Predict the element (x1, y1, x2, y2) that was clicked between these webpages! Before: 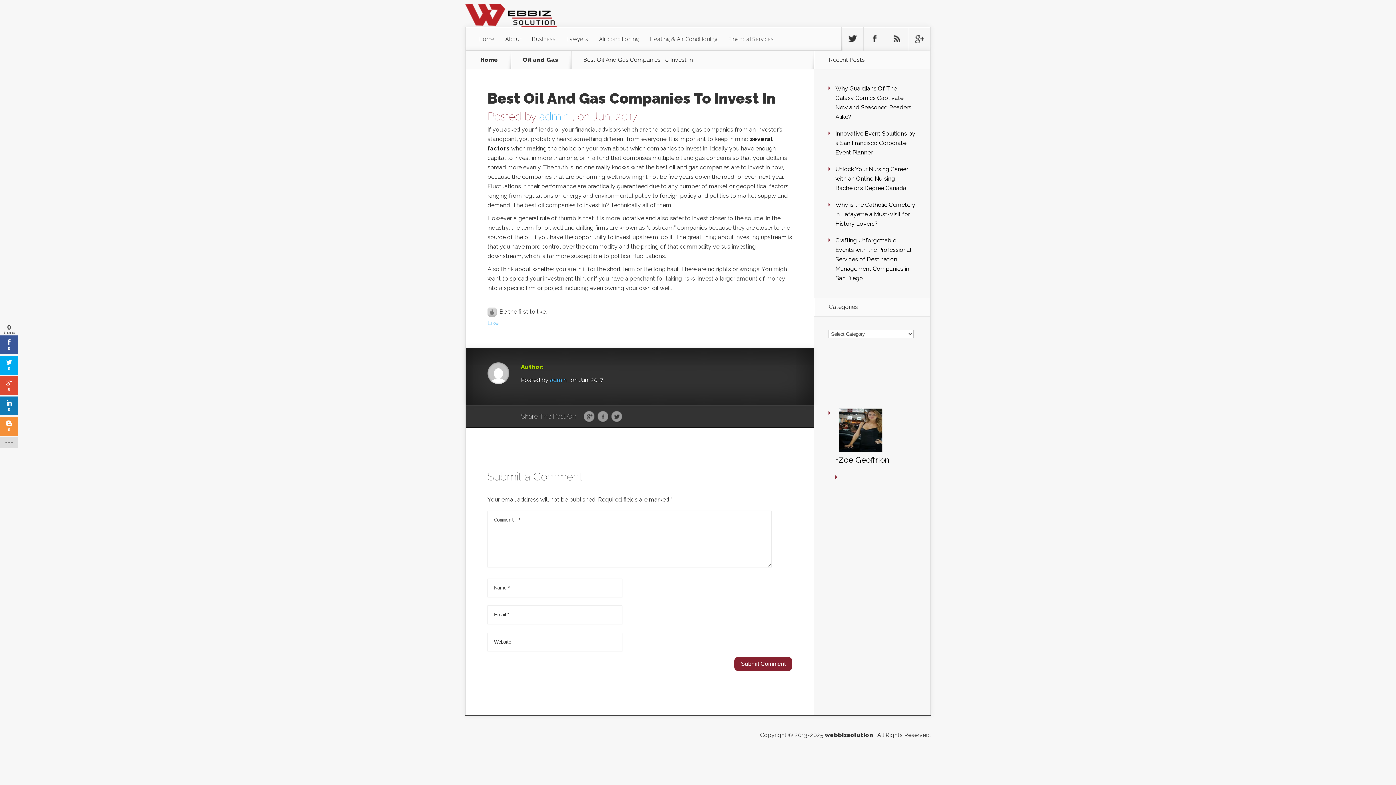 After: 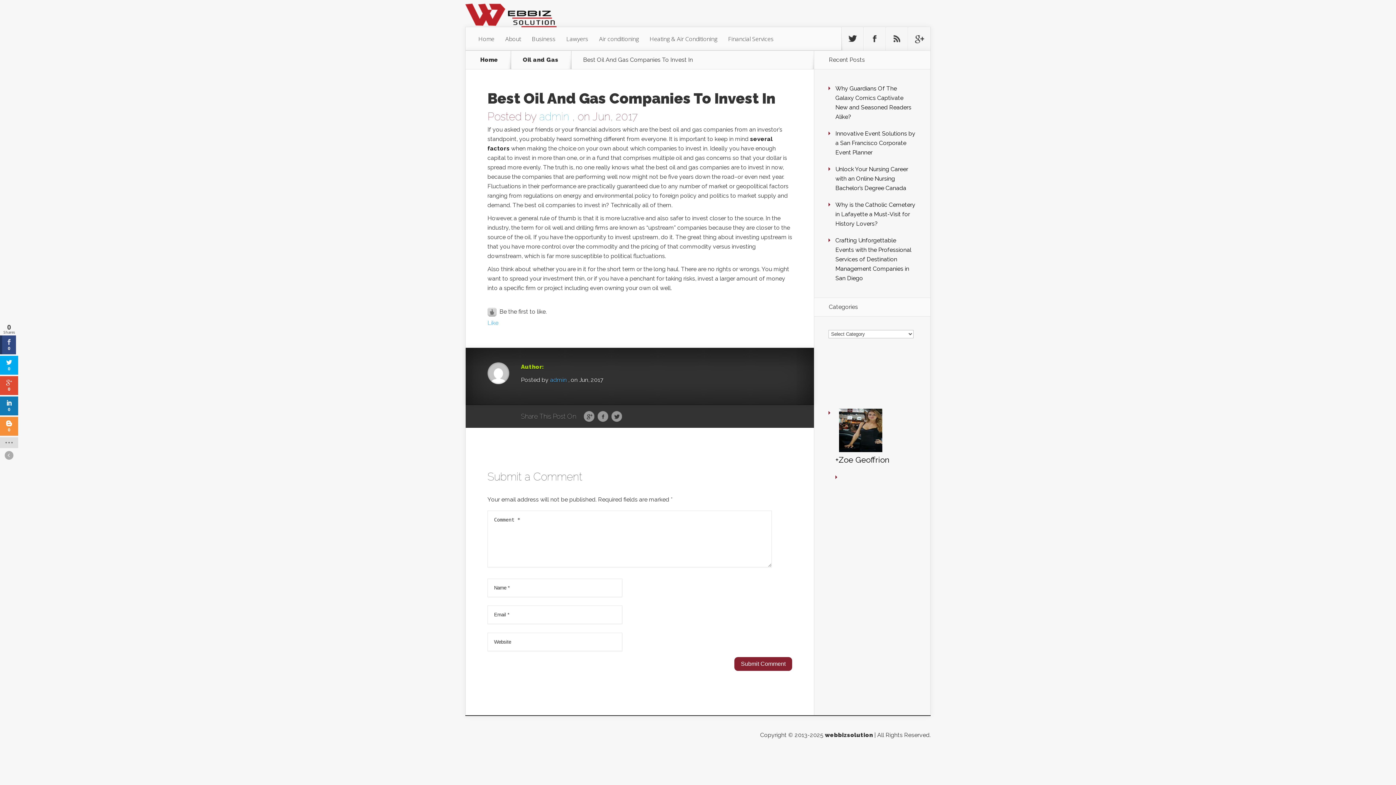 Action: label: 0 bbox: (0, 335, 18, 354)